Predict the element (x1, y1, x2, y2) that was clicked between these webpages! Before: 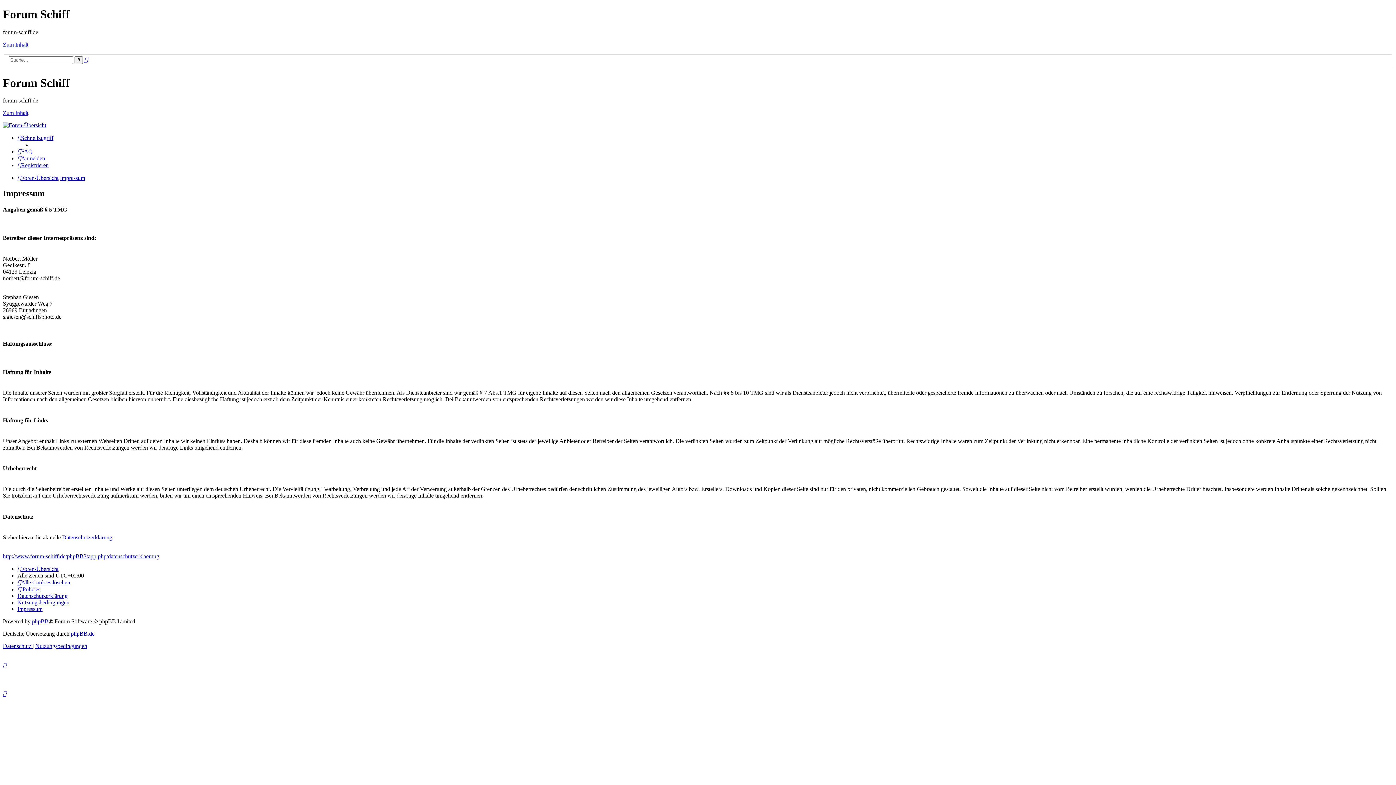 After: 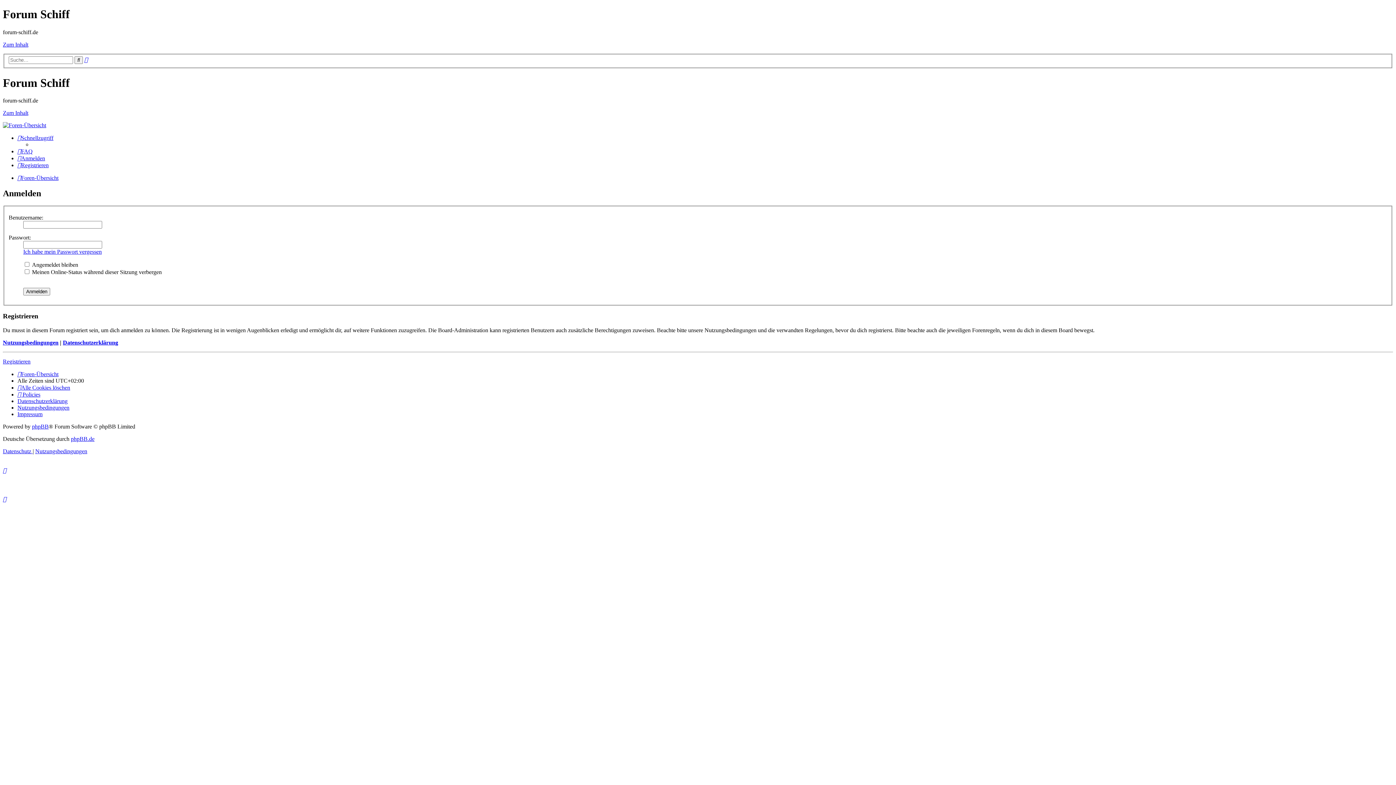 Action: bbox: (17, 155, 45, 161) label: Anmelden